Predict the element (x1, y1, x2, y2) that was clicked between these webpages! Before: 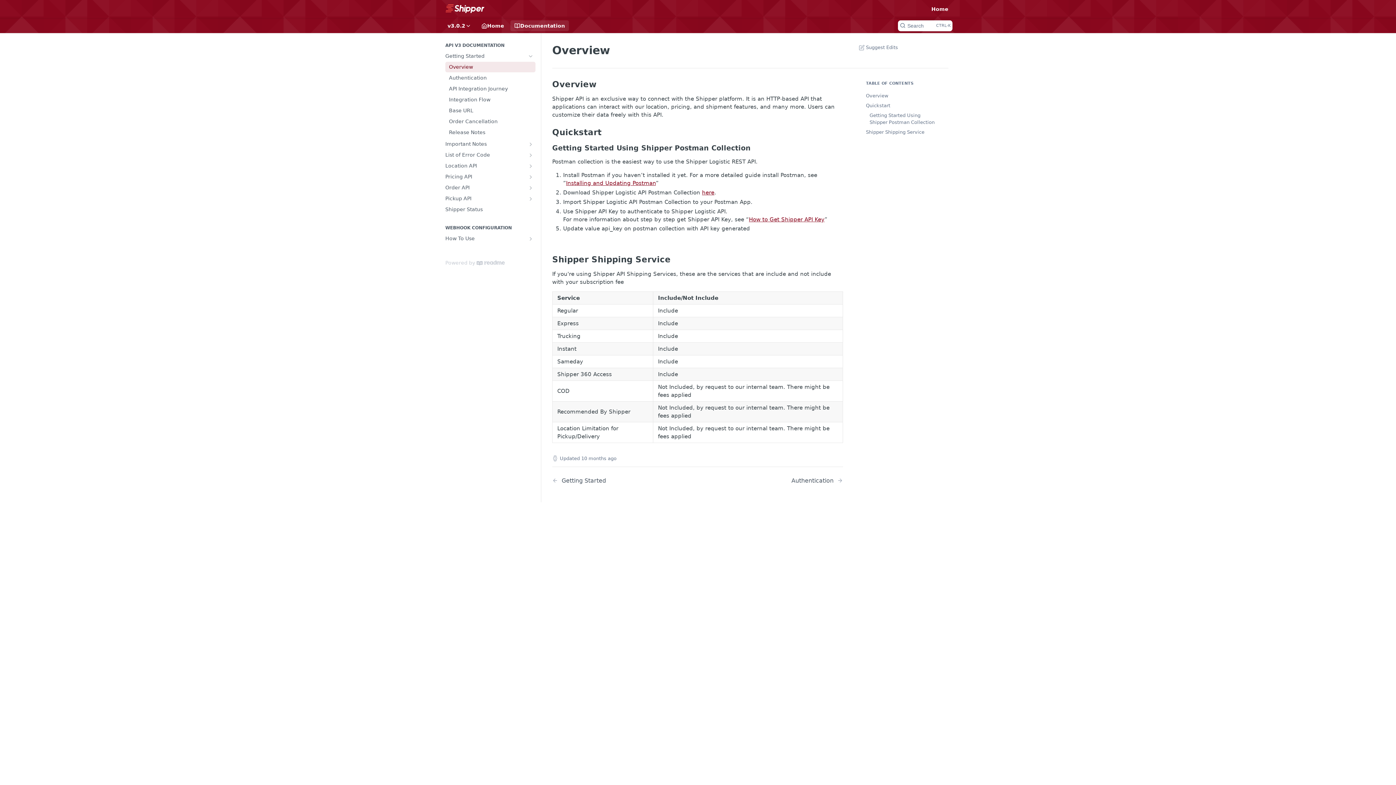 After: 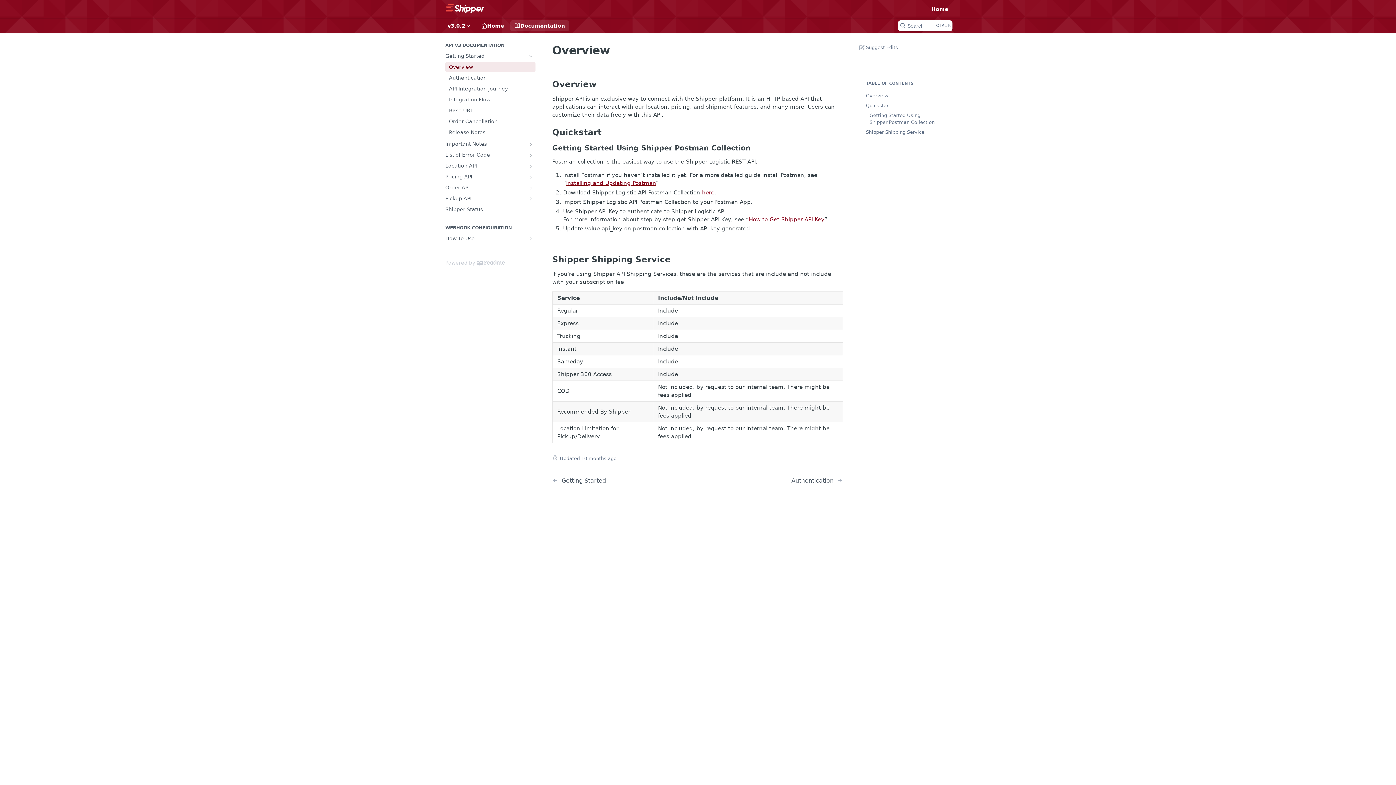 Action: bbox: (445, 61, 535, 72) label: Overview